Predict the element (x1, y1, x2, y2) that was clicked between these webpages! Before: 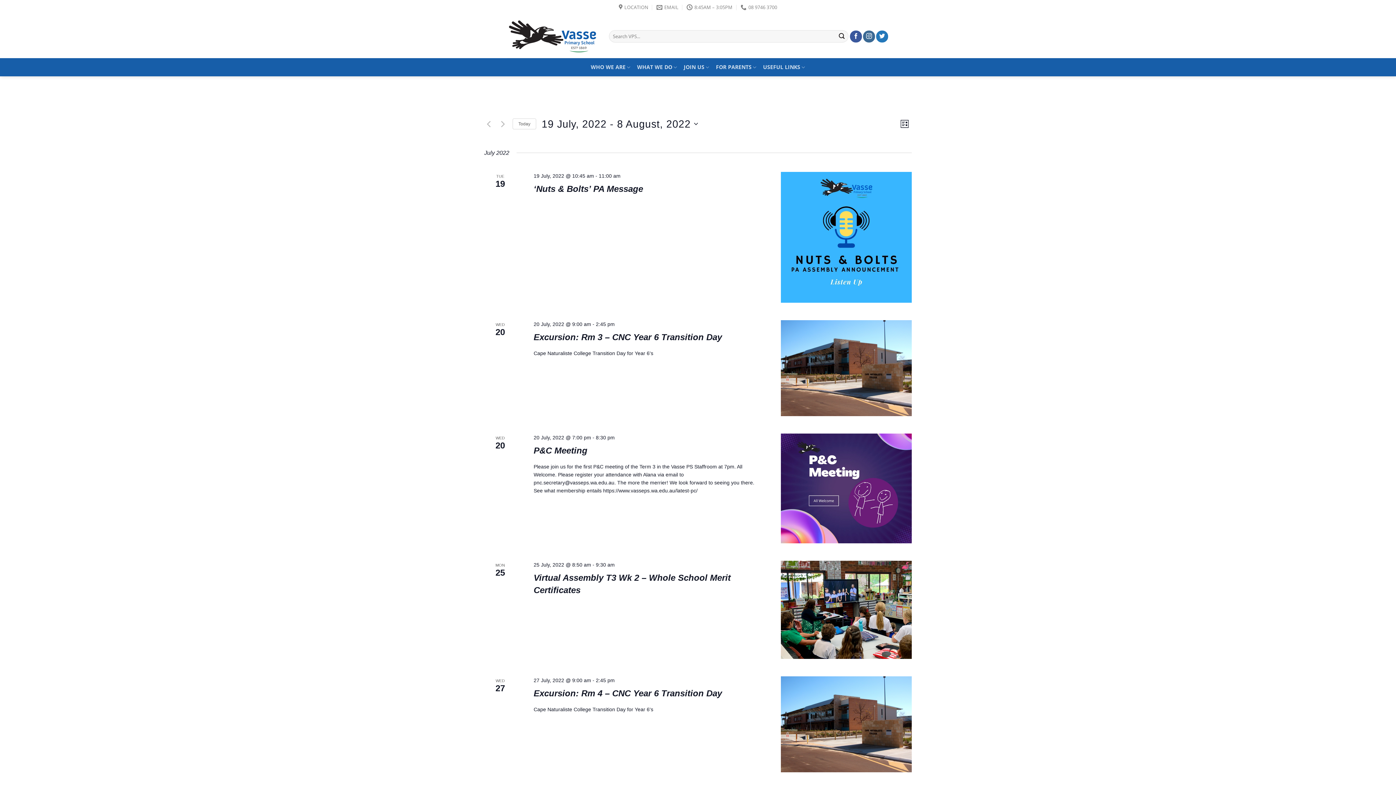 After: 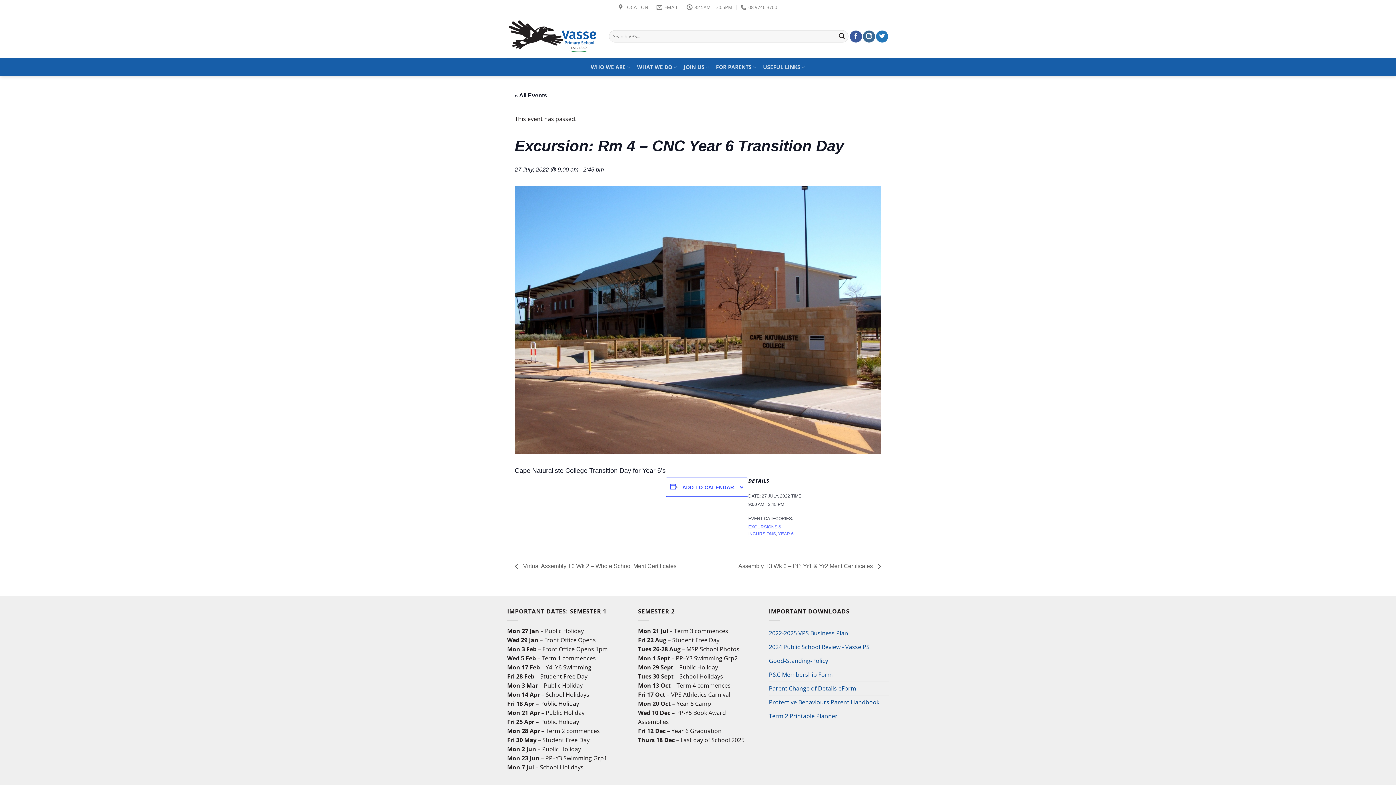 Action: bbox: (781, 676, 911, 772)